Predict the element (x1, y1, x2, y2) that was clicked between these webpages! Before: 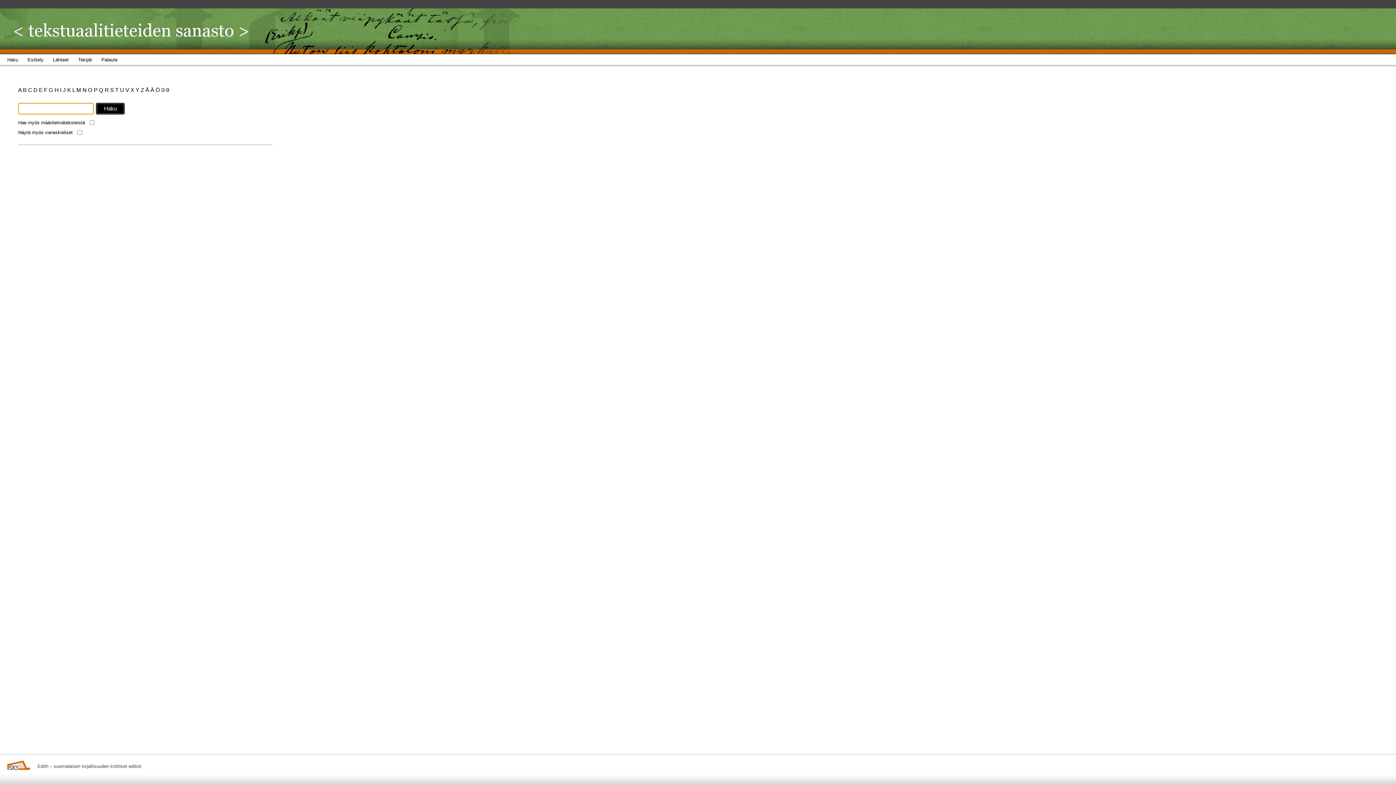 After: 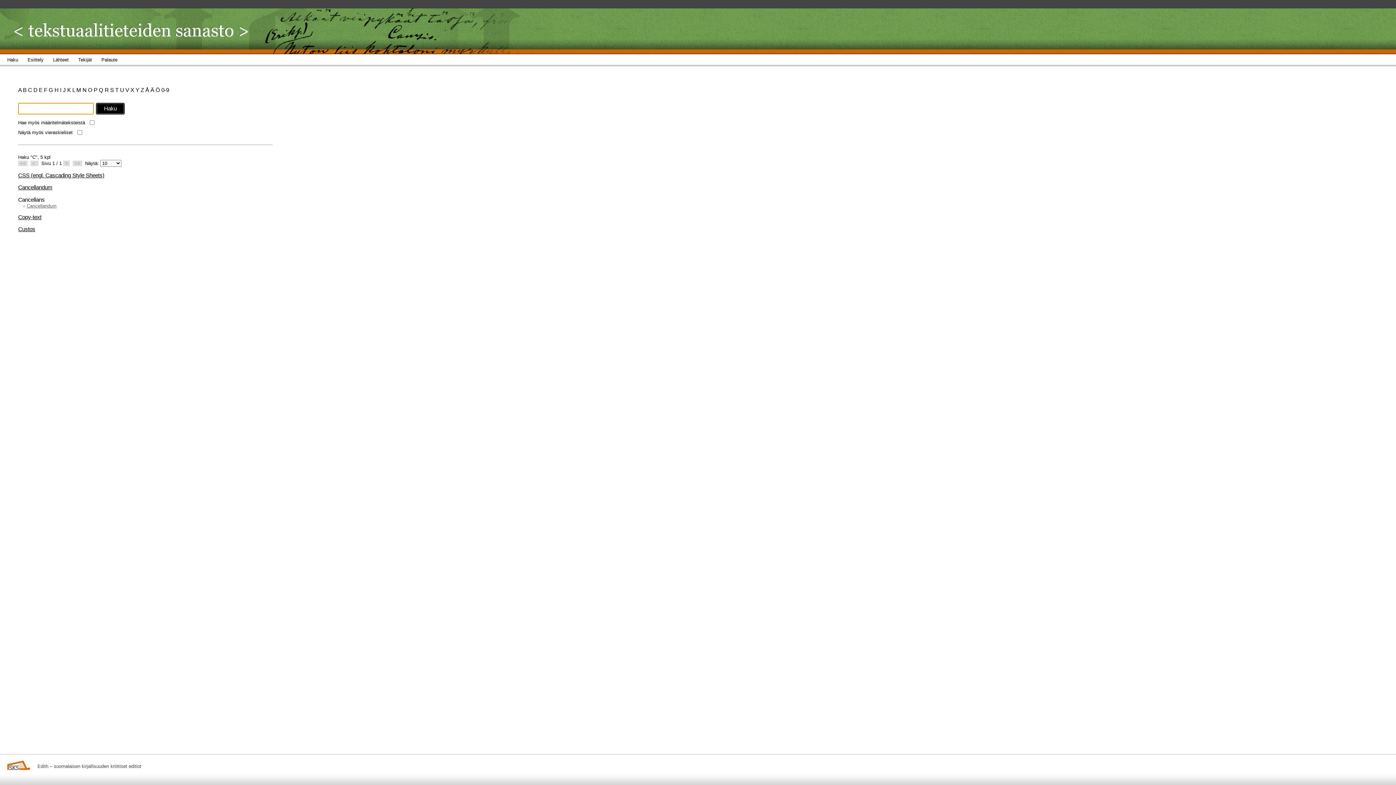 Action: bbox: (28, 86, 33, 93) label: C 